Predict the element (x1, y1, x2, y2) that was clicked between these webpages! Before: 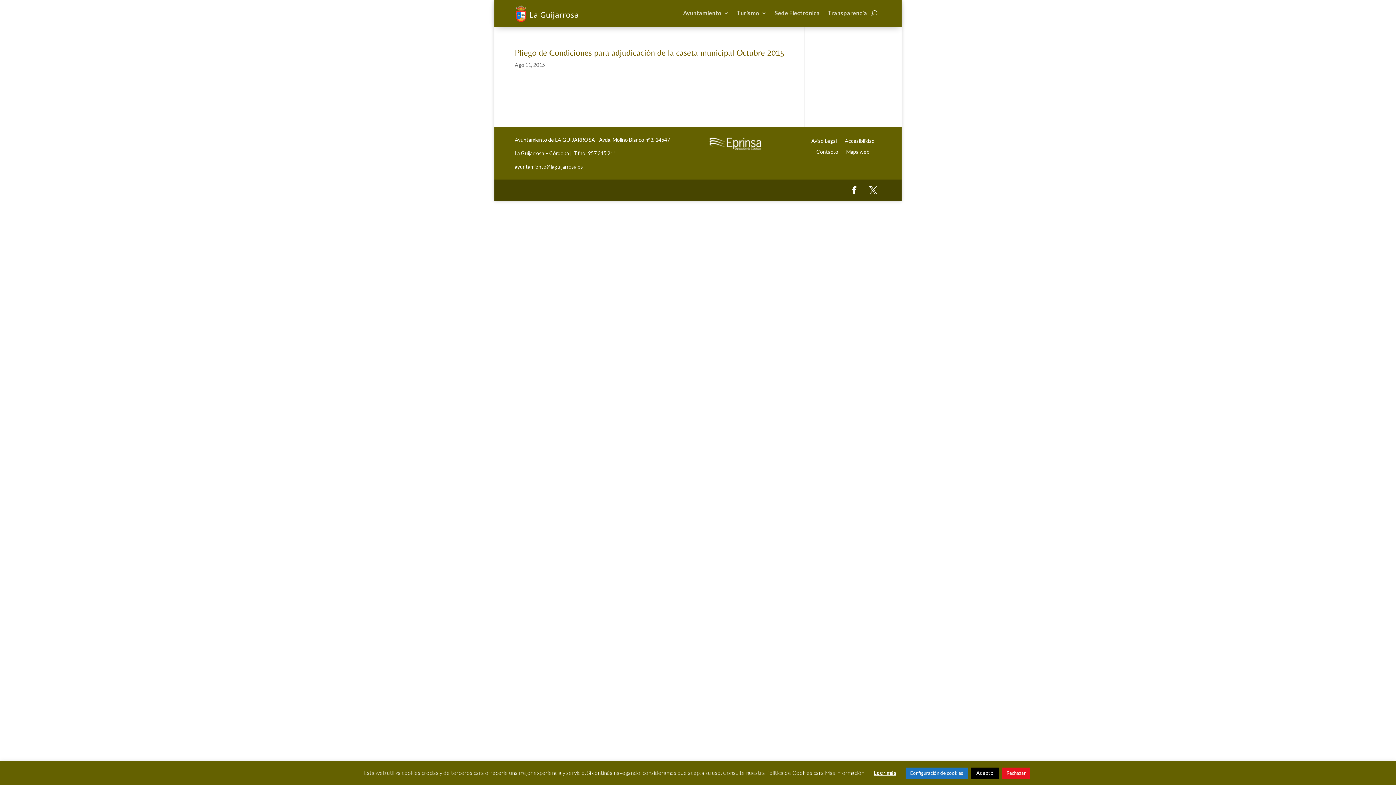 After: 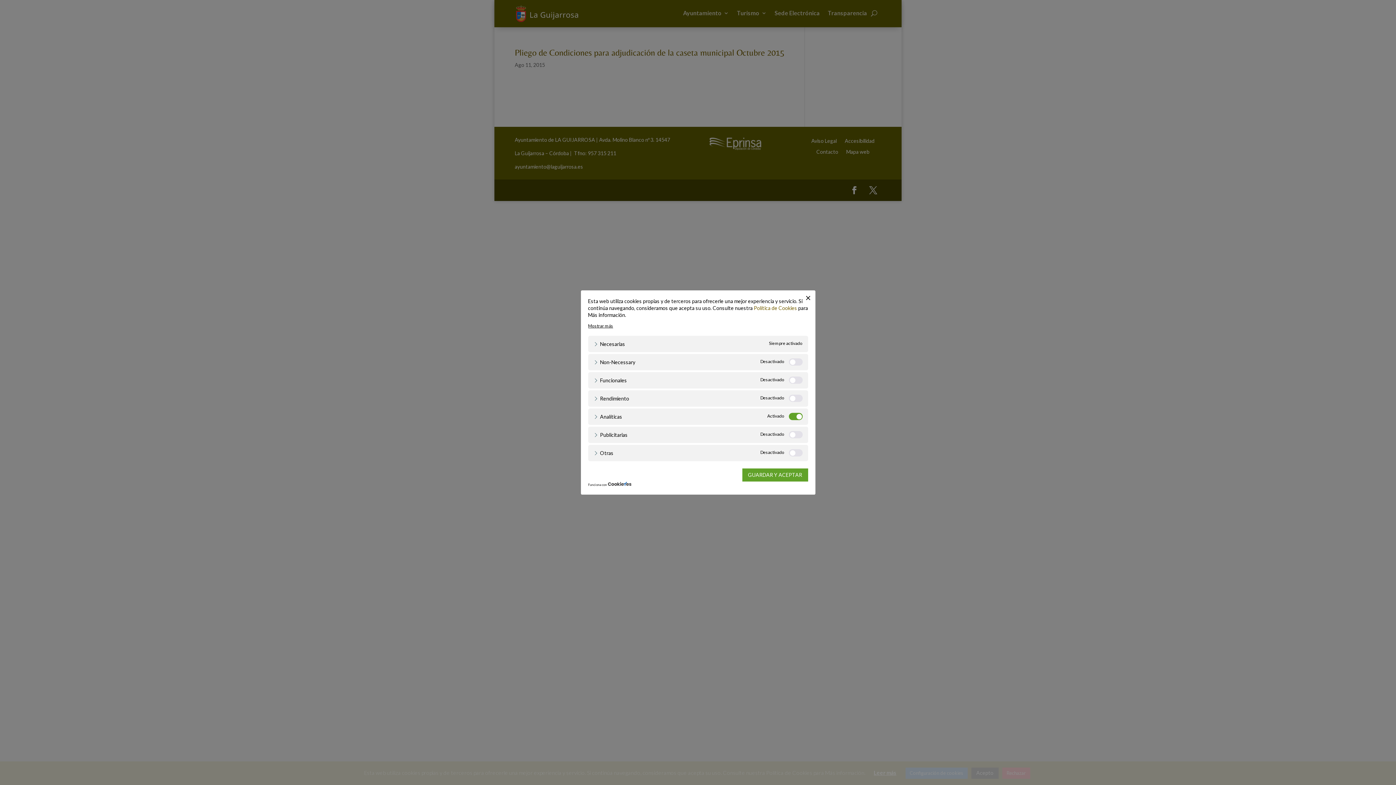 Action: label: Configuración de cookies bbox: (905, 768, 967, 779)